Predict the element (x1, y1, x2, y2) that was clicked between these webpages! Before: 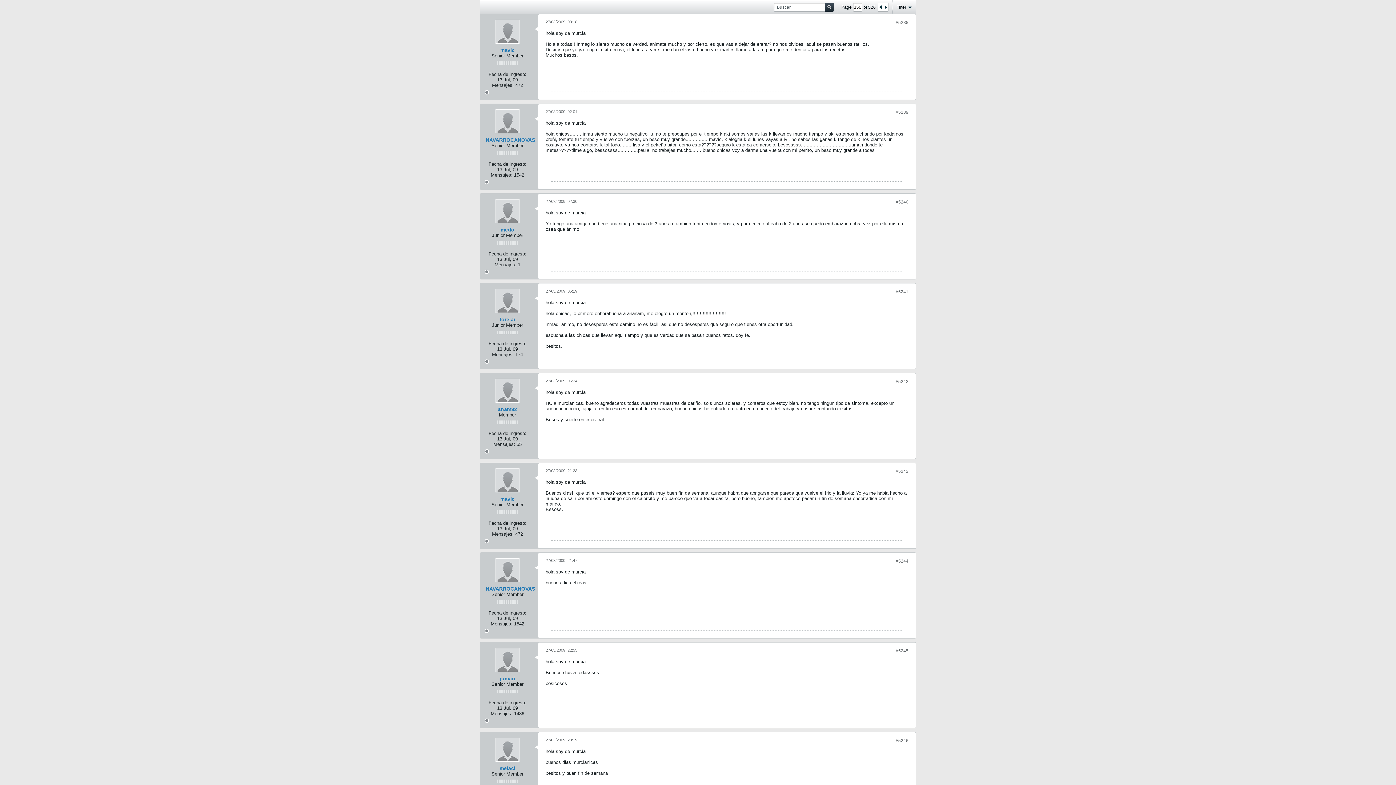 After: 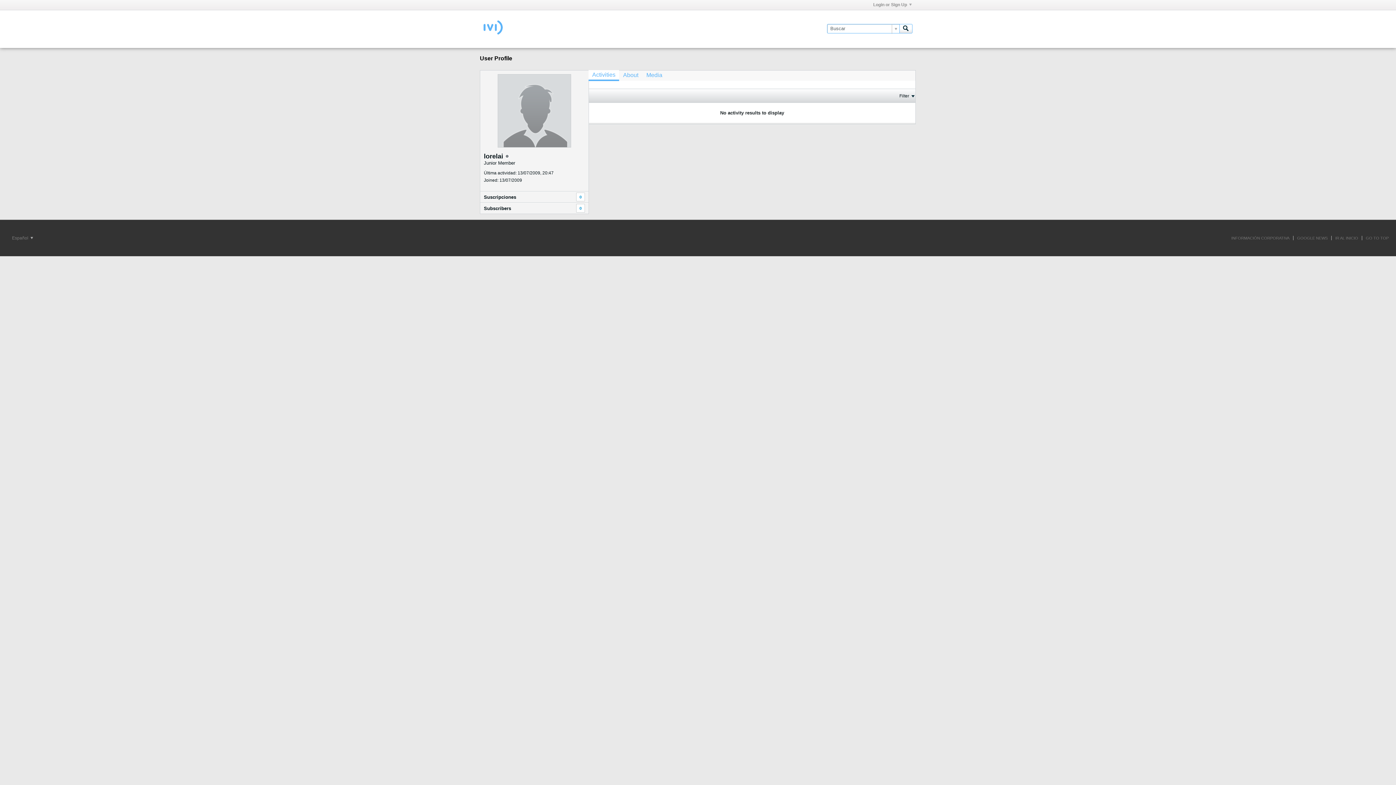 Action: bbox: (495, 289, 519, 313)